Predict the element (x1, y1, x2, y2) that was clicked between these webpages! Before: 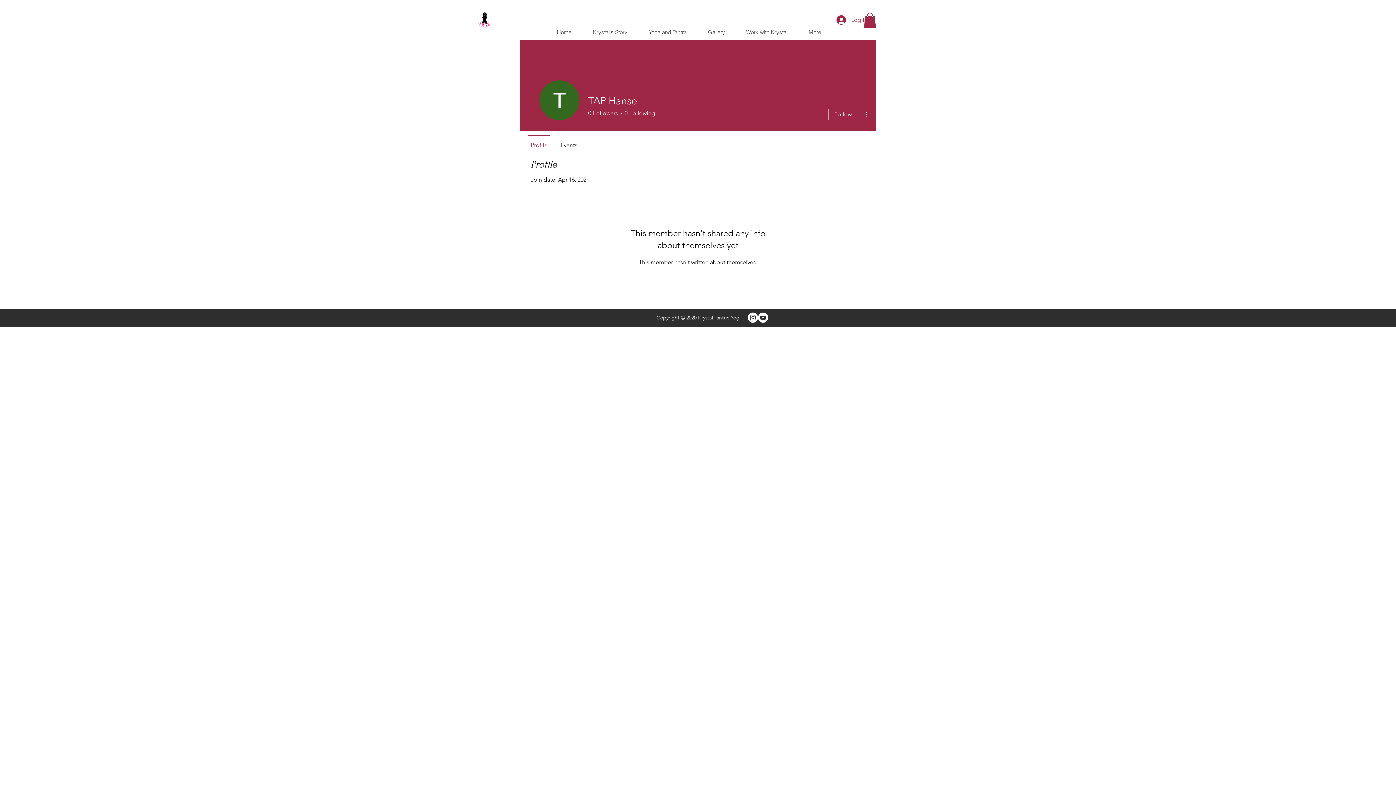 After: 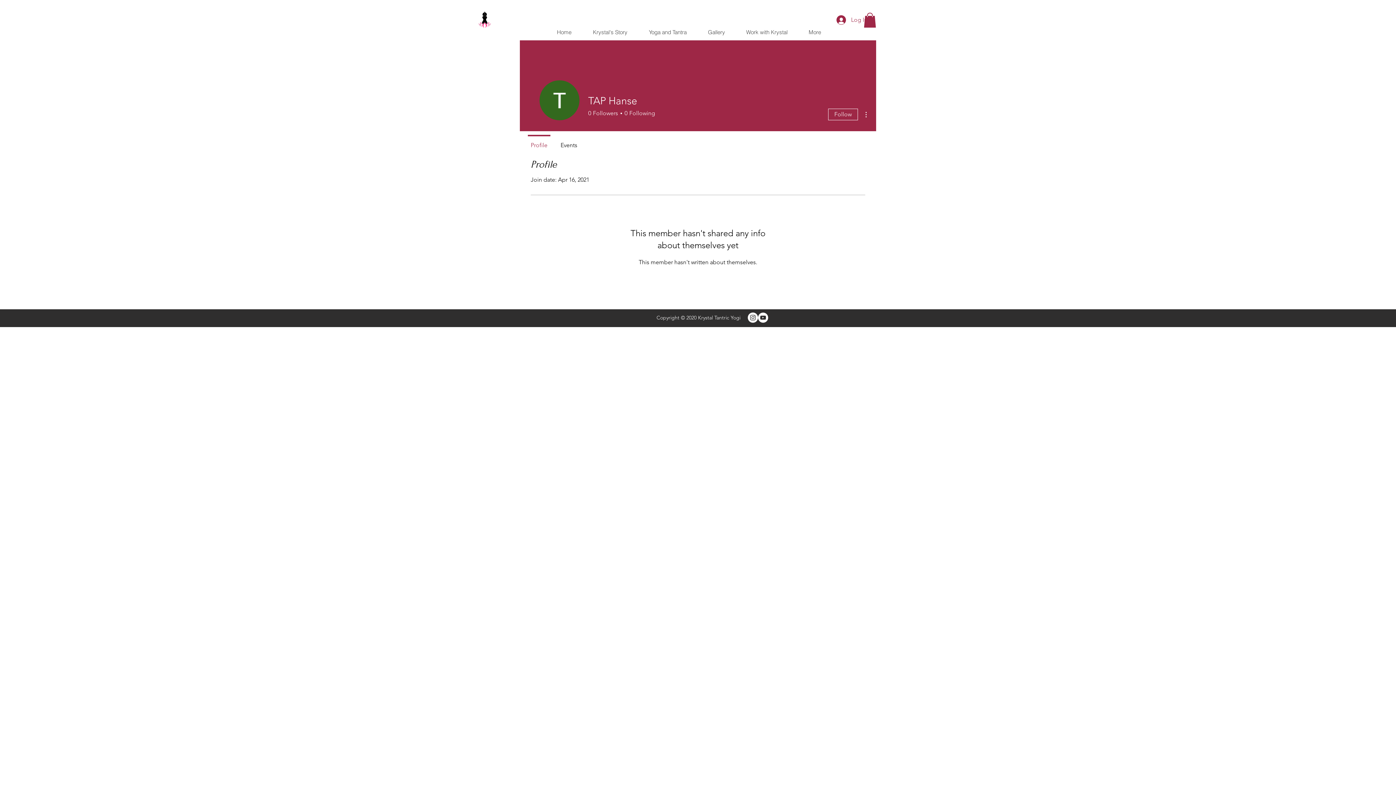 Action: label: YouTube bbox: (758, 312, 768, 322)